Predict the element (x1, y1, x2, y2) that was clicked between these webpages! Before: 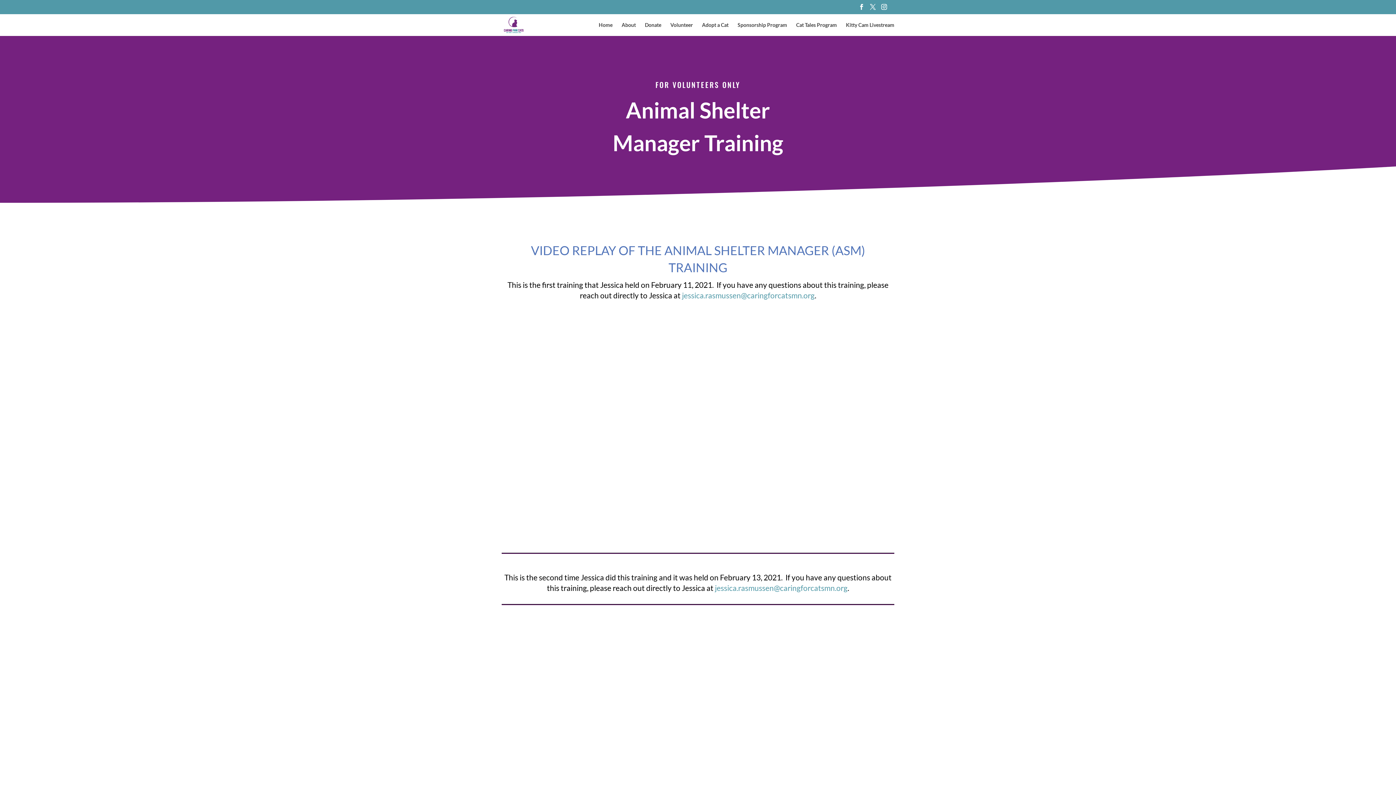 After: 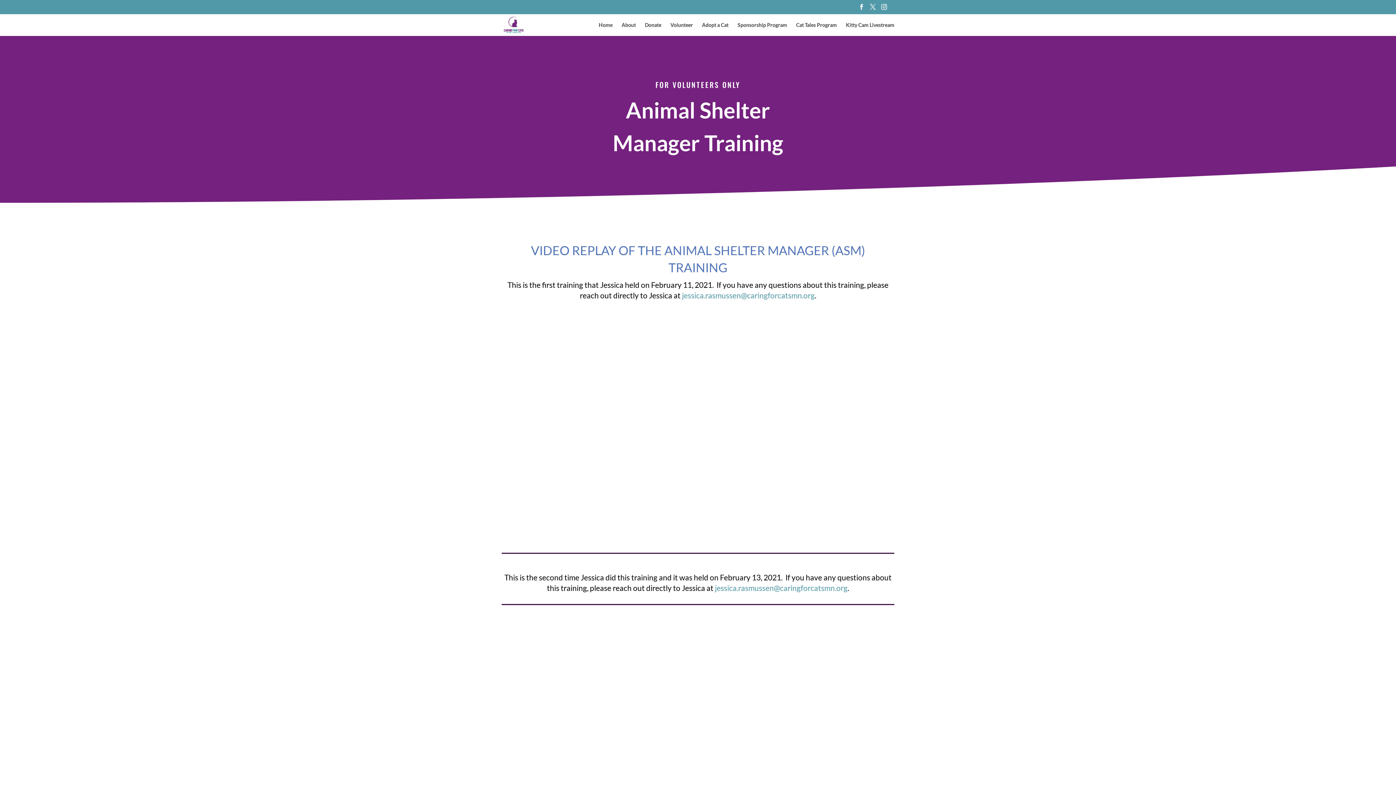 Action: label: jessica.rasmussen@caringforcatsmn.org bbox: (682, 290, 814, 300)